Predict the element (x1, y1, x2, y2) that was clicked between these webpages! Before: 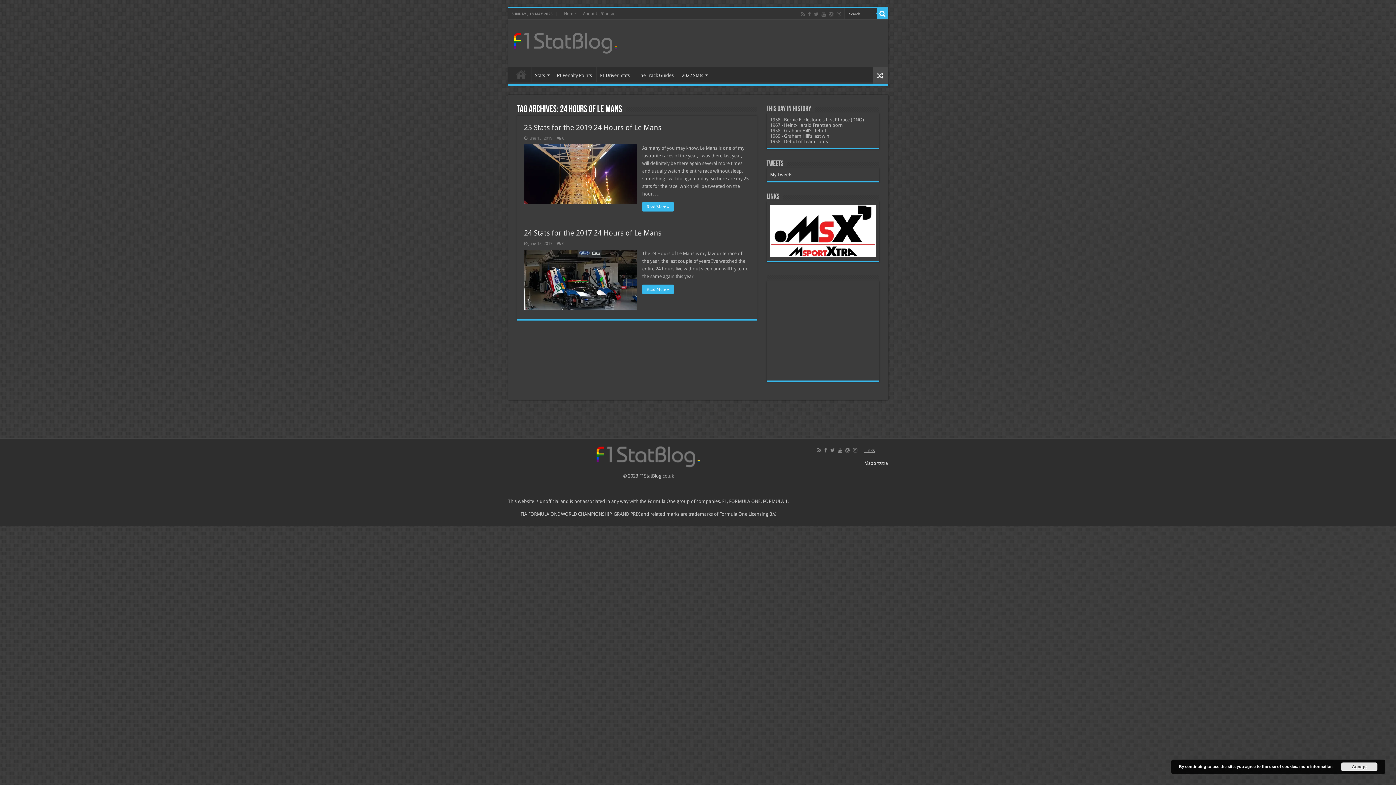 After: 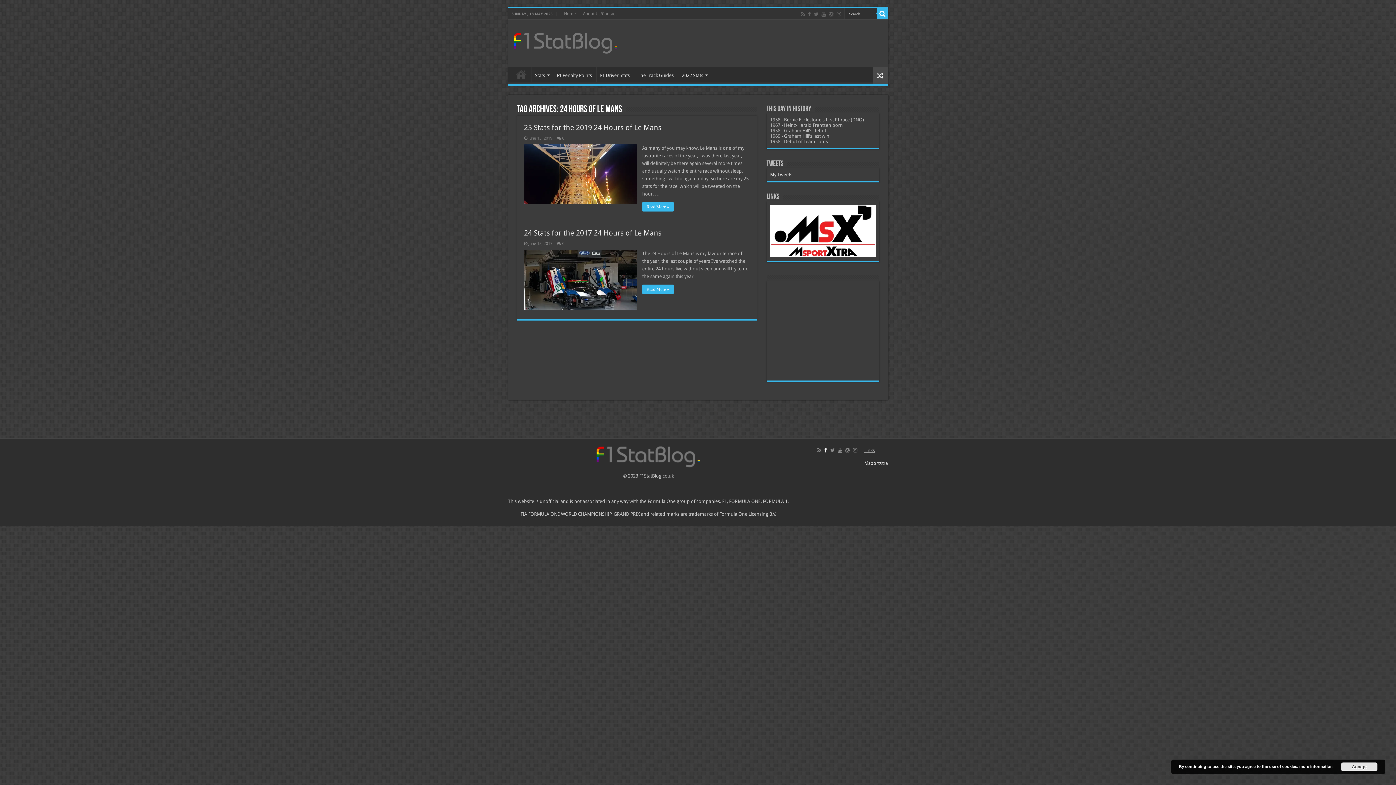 Action: bbox: (823, 446, 828, 454)